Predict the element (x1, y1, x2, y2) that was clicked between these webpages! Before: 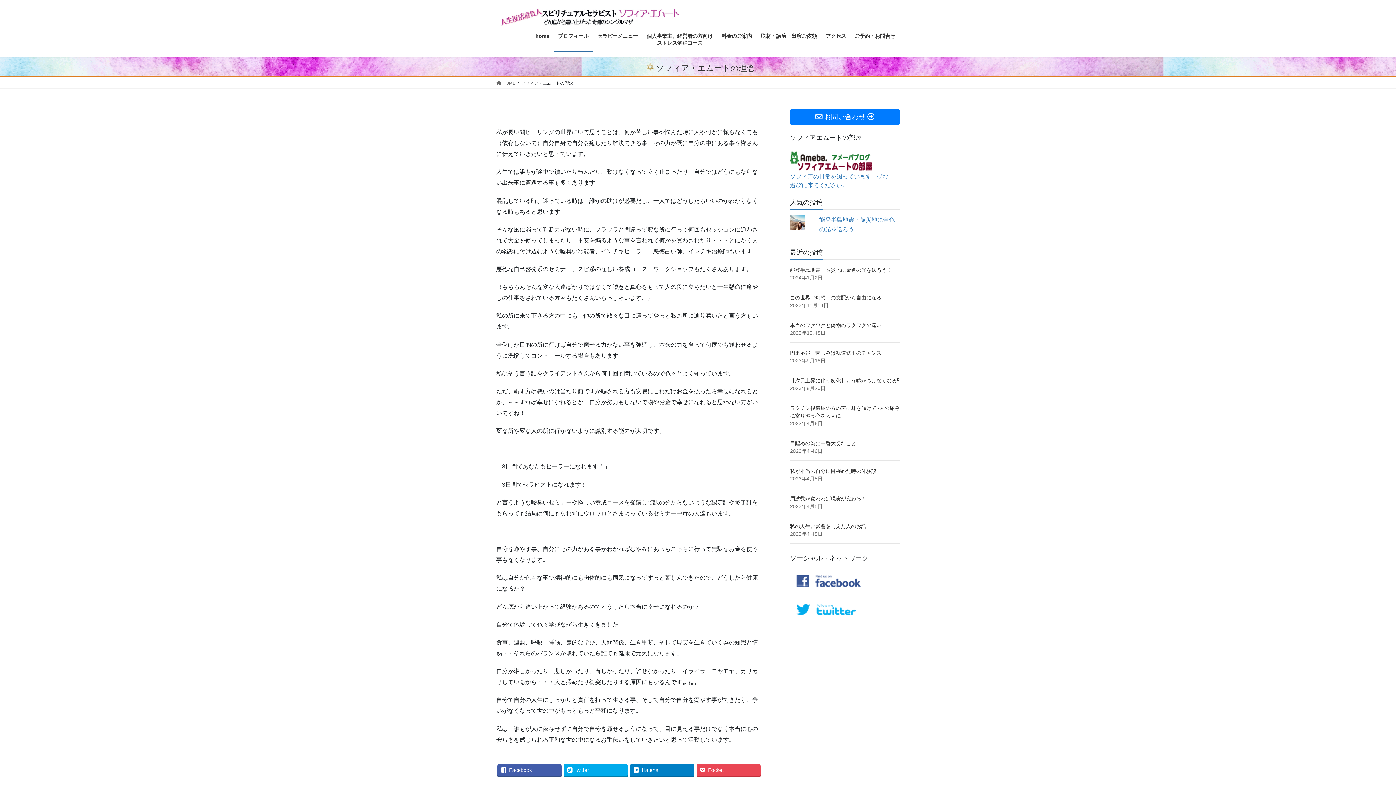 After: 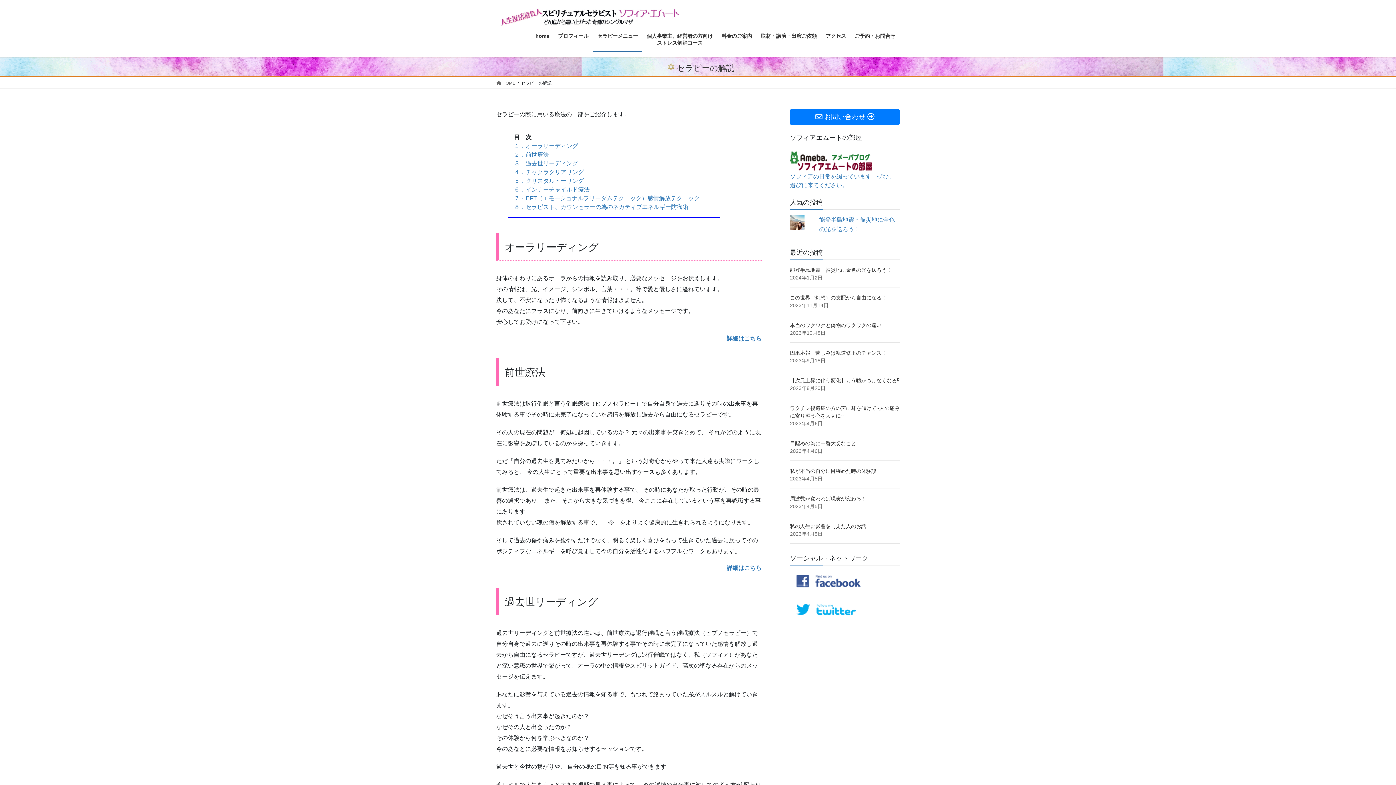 Action: label: セラピーメニュー bbox: (593, 27, 642, 51)